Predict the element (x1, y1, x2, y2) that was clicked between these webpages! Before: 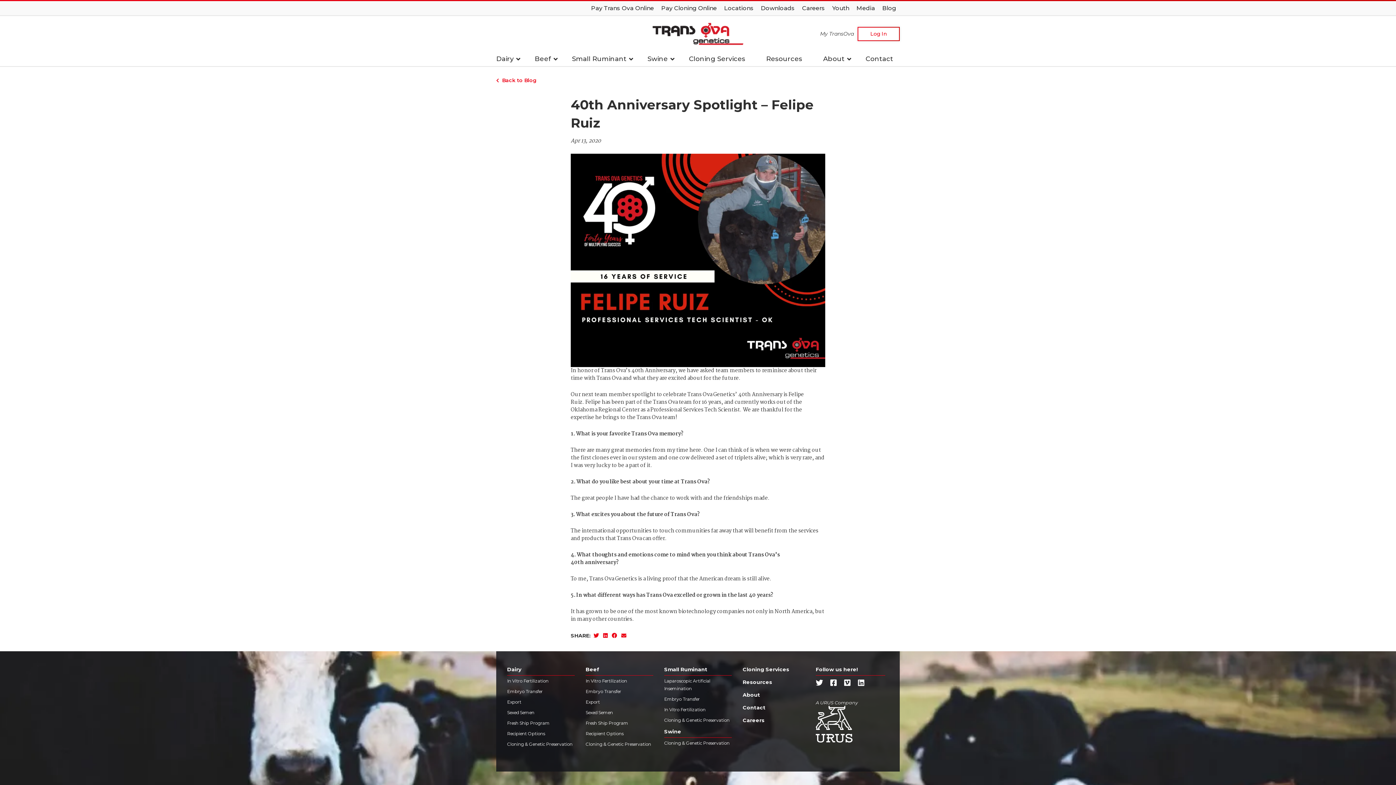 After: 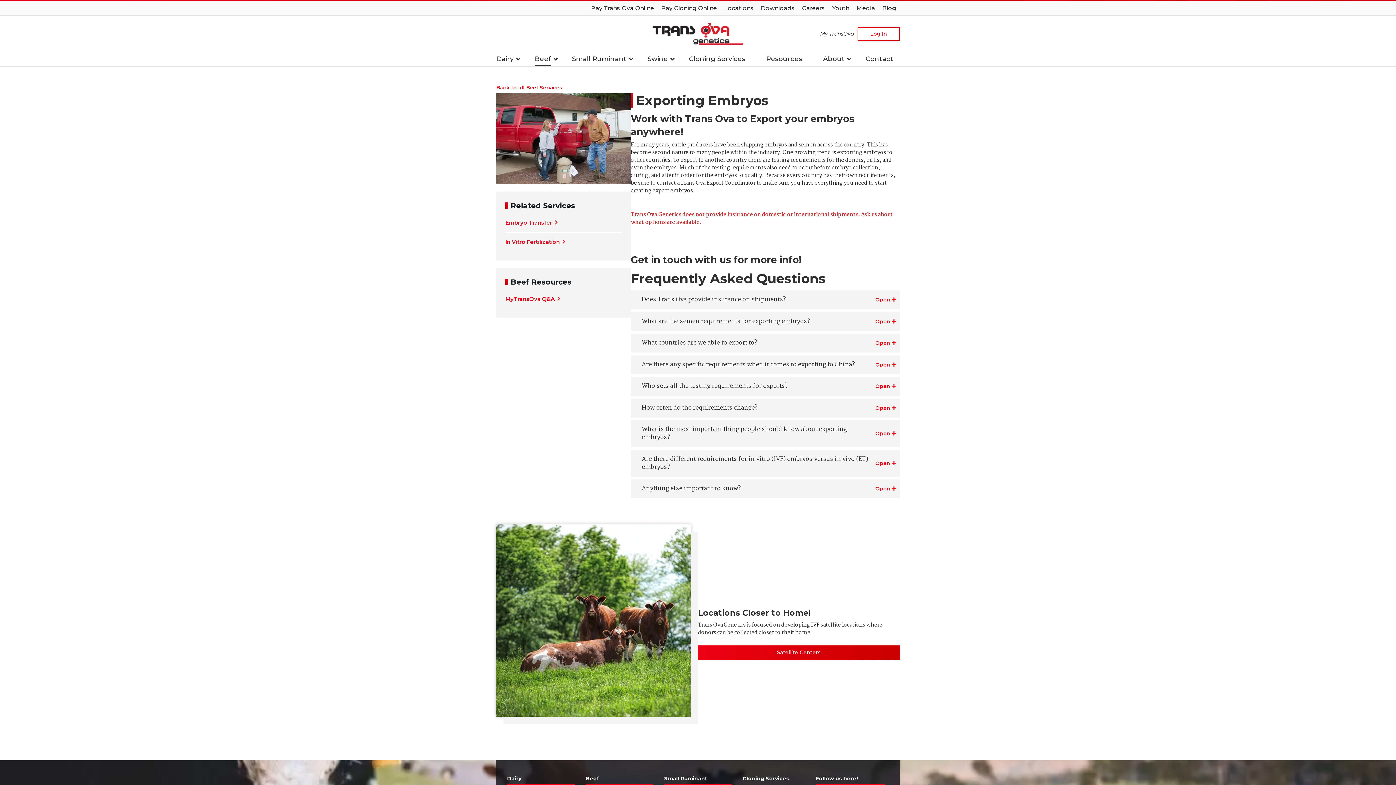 Action: bbox: (585, 699, 600, 705) label: Export